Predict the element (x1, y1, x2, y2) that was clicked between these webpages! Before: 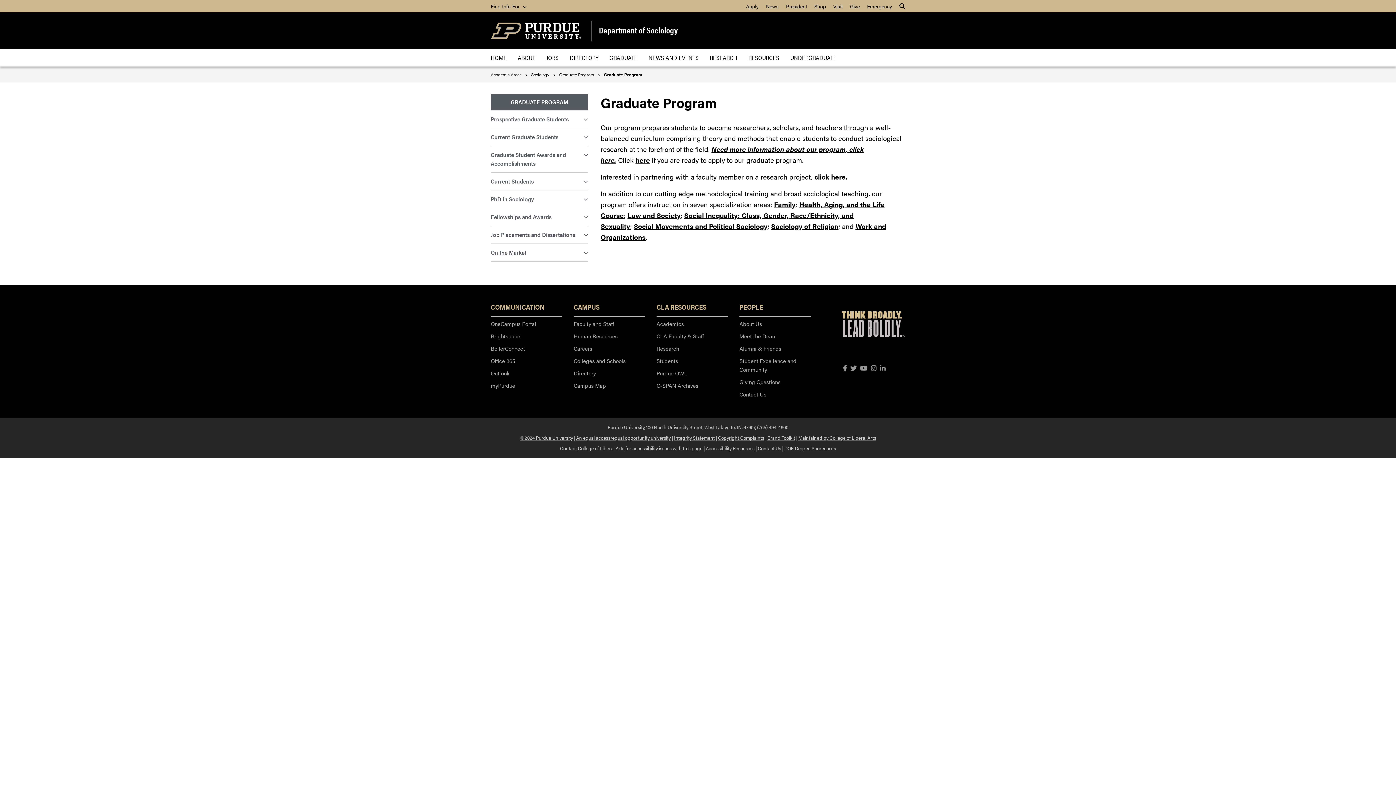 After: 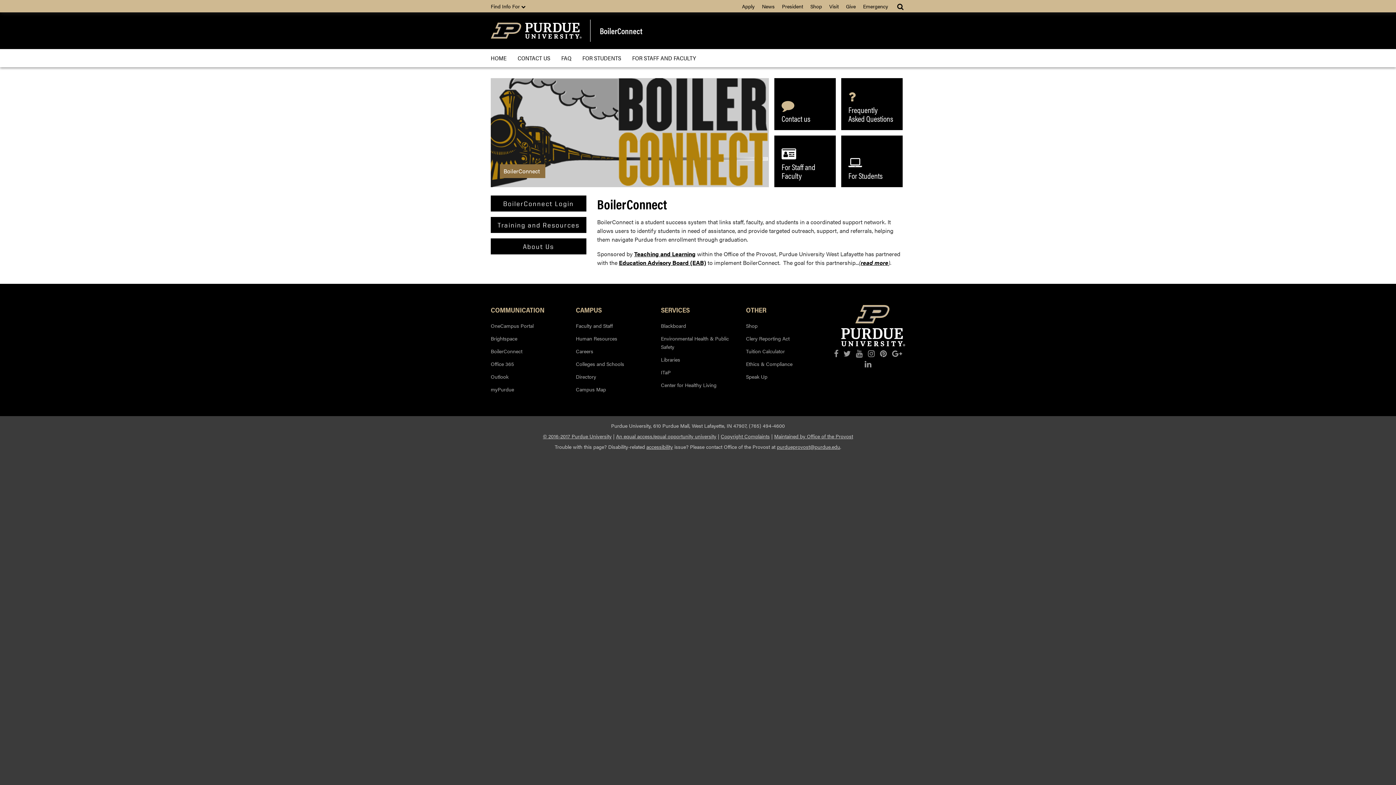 Action: bbox: (490, 341, 562, 353) label: BoilerConnect